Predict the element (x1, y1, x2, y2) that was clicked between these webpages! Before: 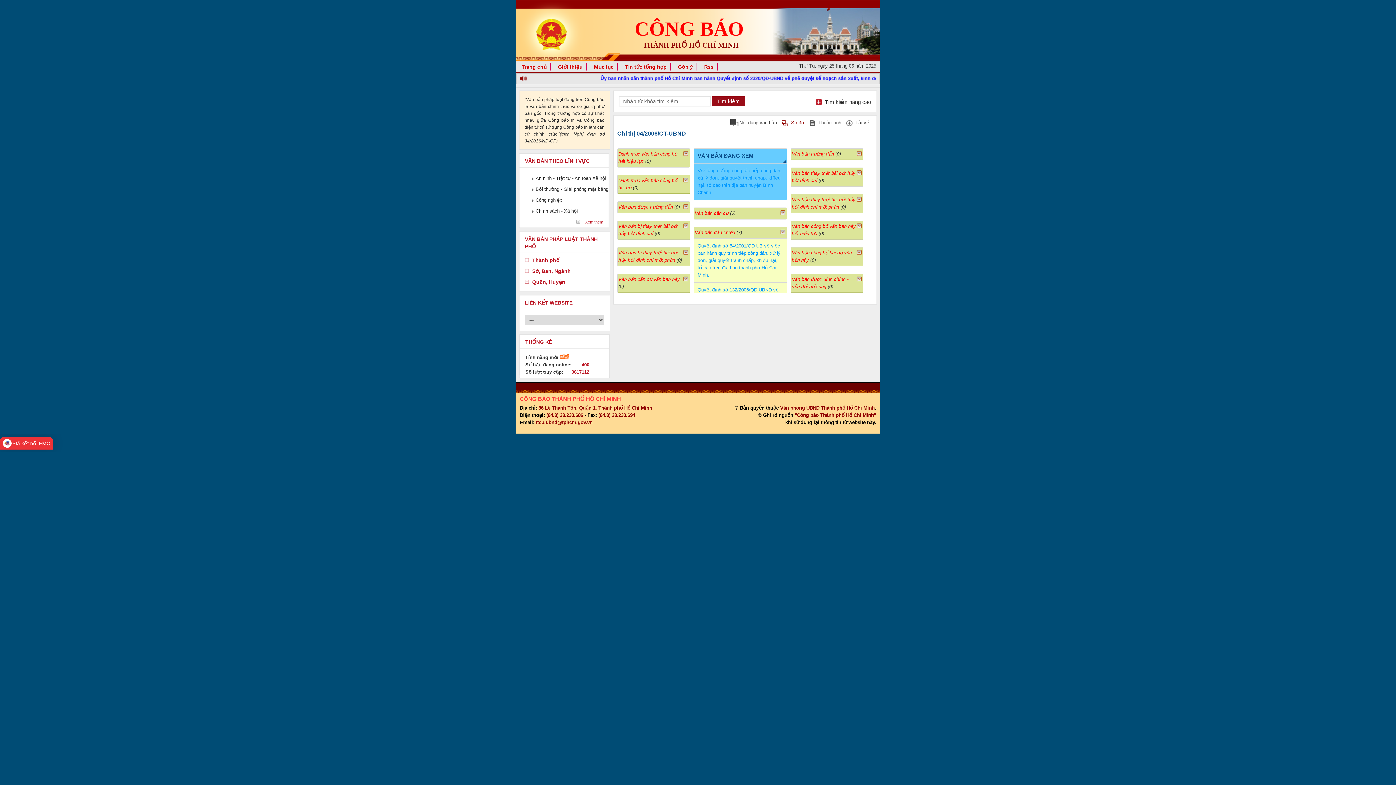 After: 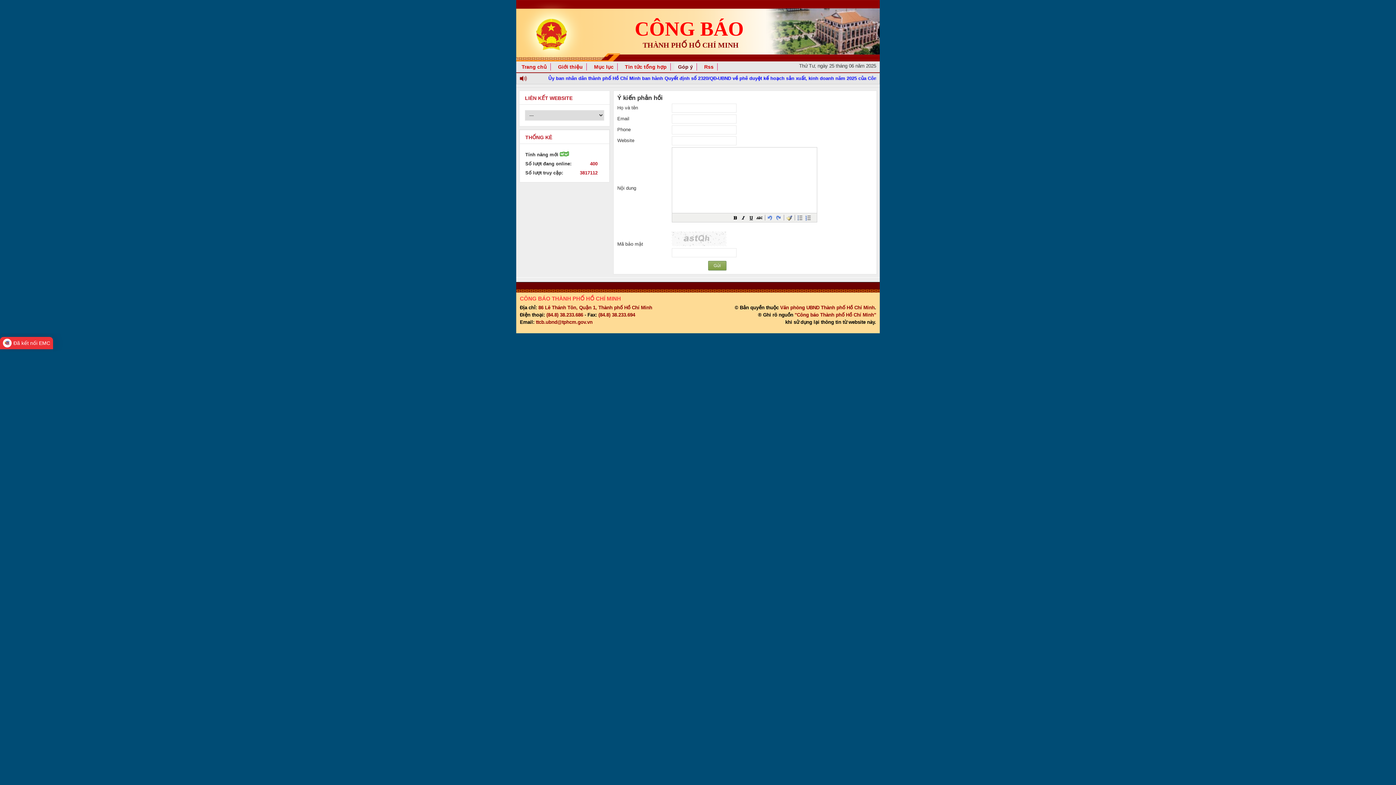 Action: bbox: (674, 63, 697, 70) label: Góp ý